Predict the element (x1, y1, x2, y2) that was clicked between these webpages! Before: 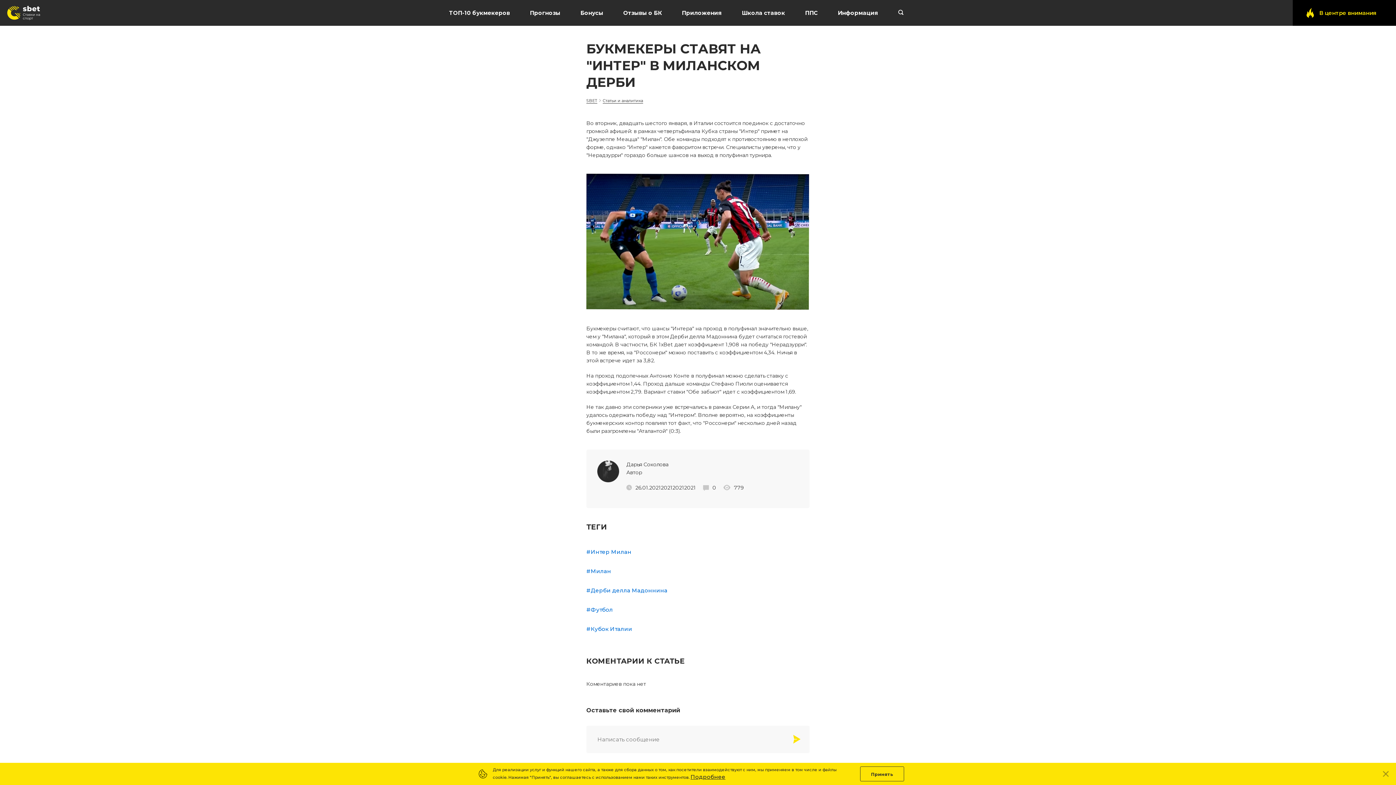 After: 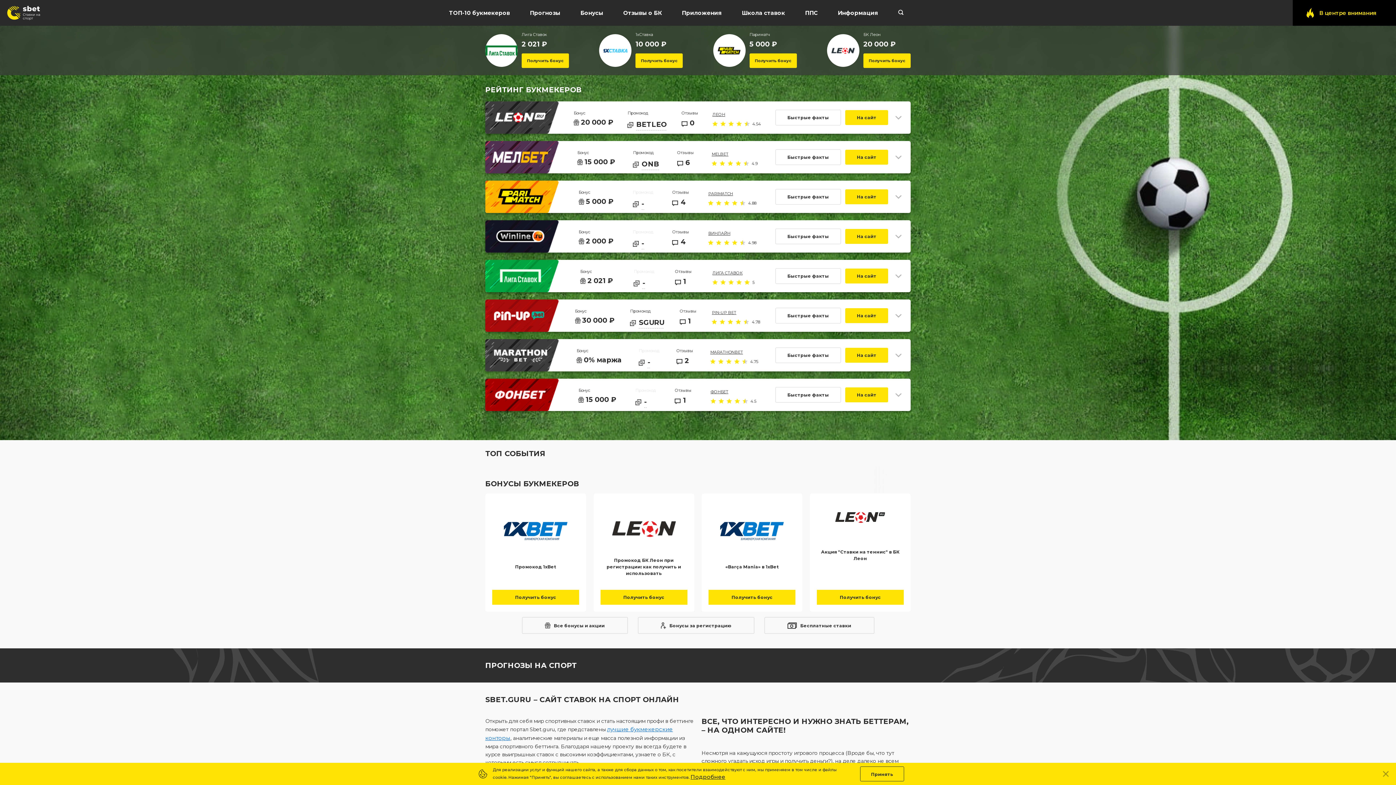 Action: bbox: (7, 5, 41, 20)